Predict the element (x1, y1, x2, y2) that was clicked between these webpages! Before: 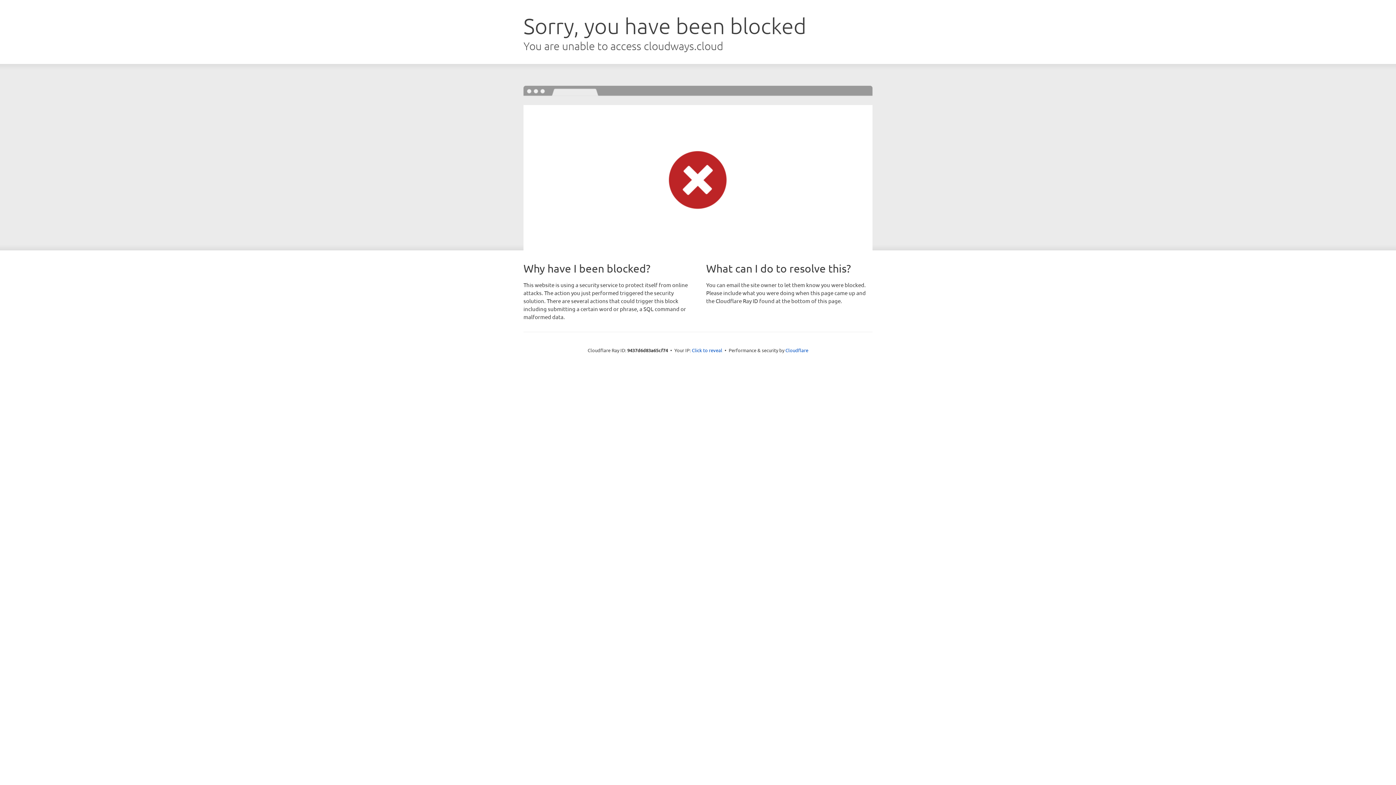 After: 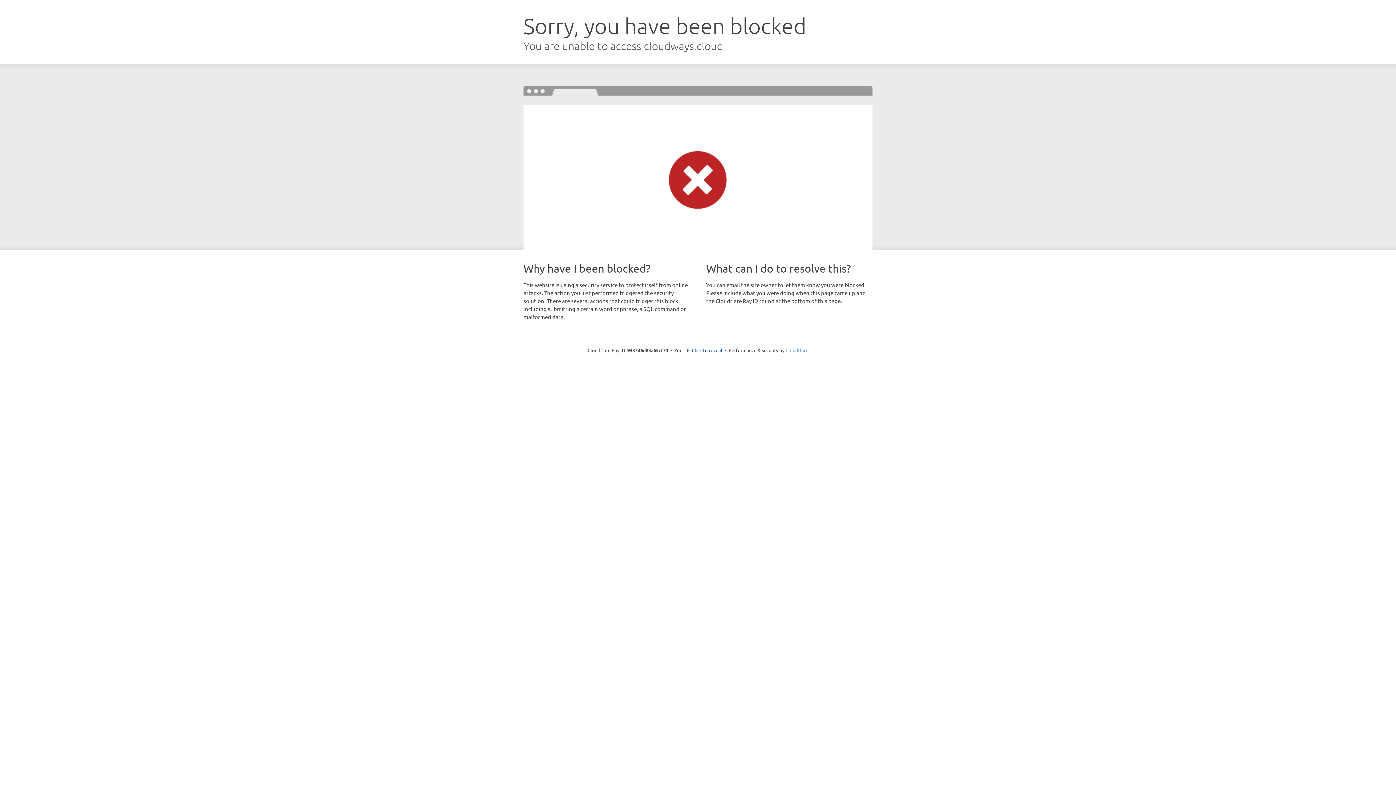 Action: label: Cloudflare bbox: (785, 347, 808, 353)